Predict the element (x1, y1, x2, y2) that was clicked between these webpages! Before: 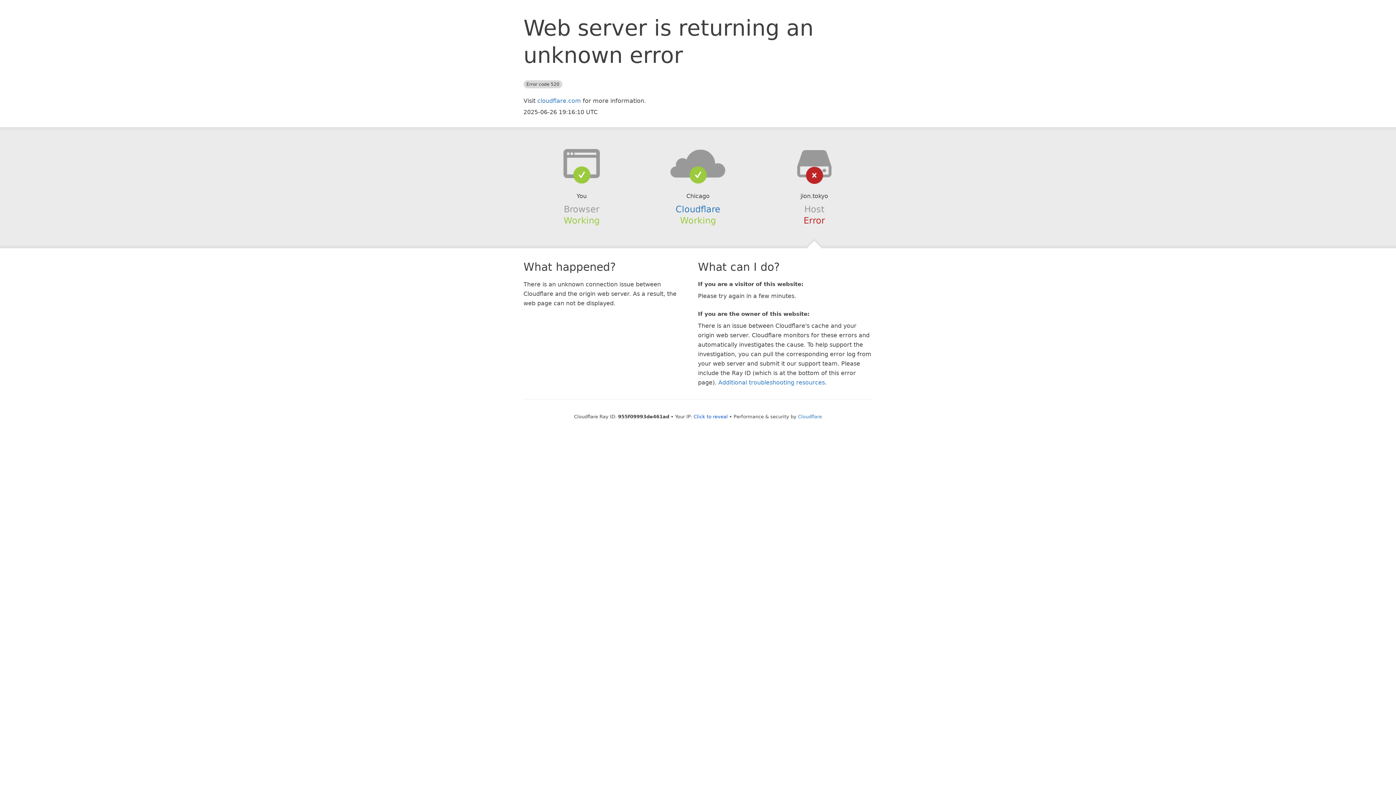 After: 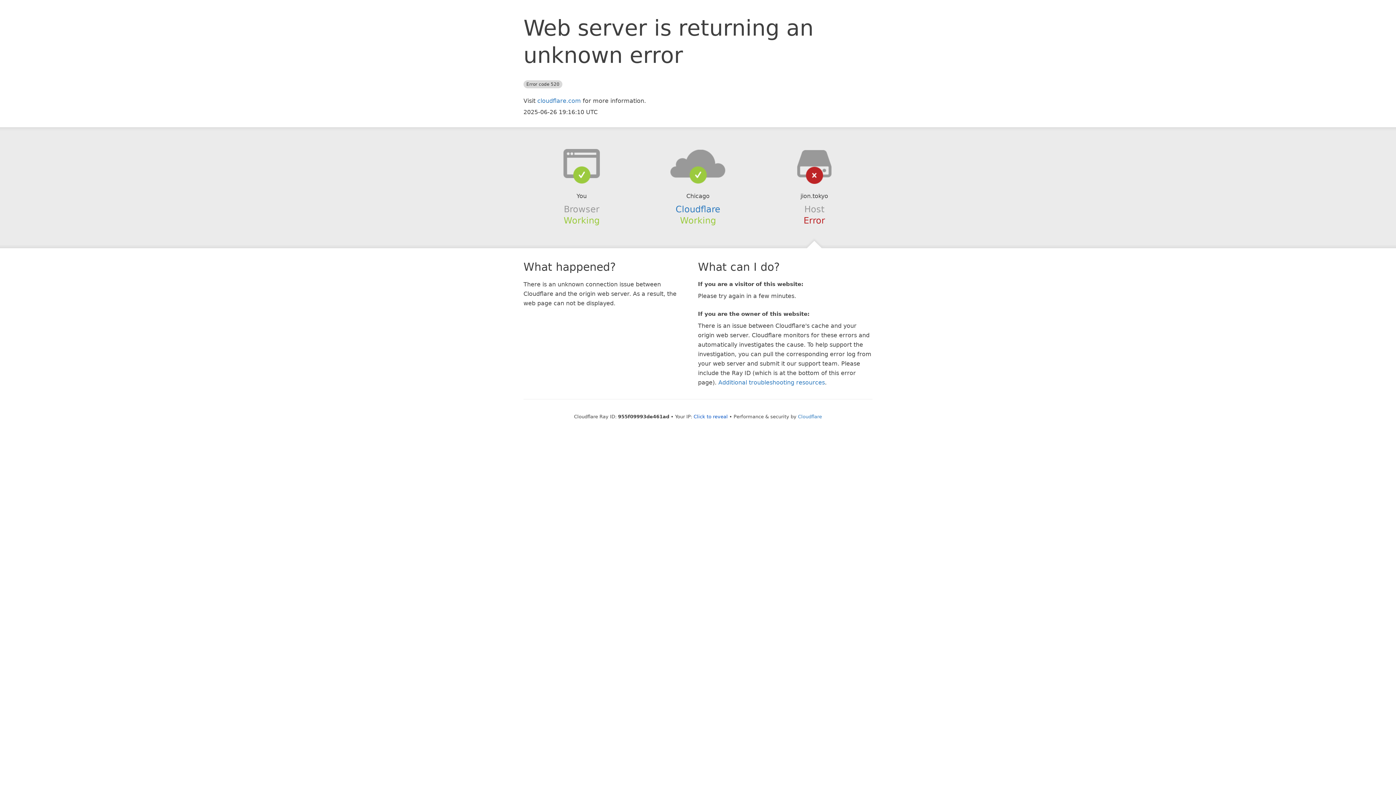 Action: bbox: (639, 148, 756, 178)